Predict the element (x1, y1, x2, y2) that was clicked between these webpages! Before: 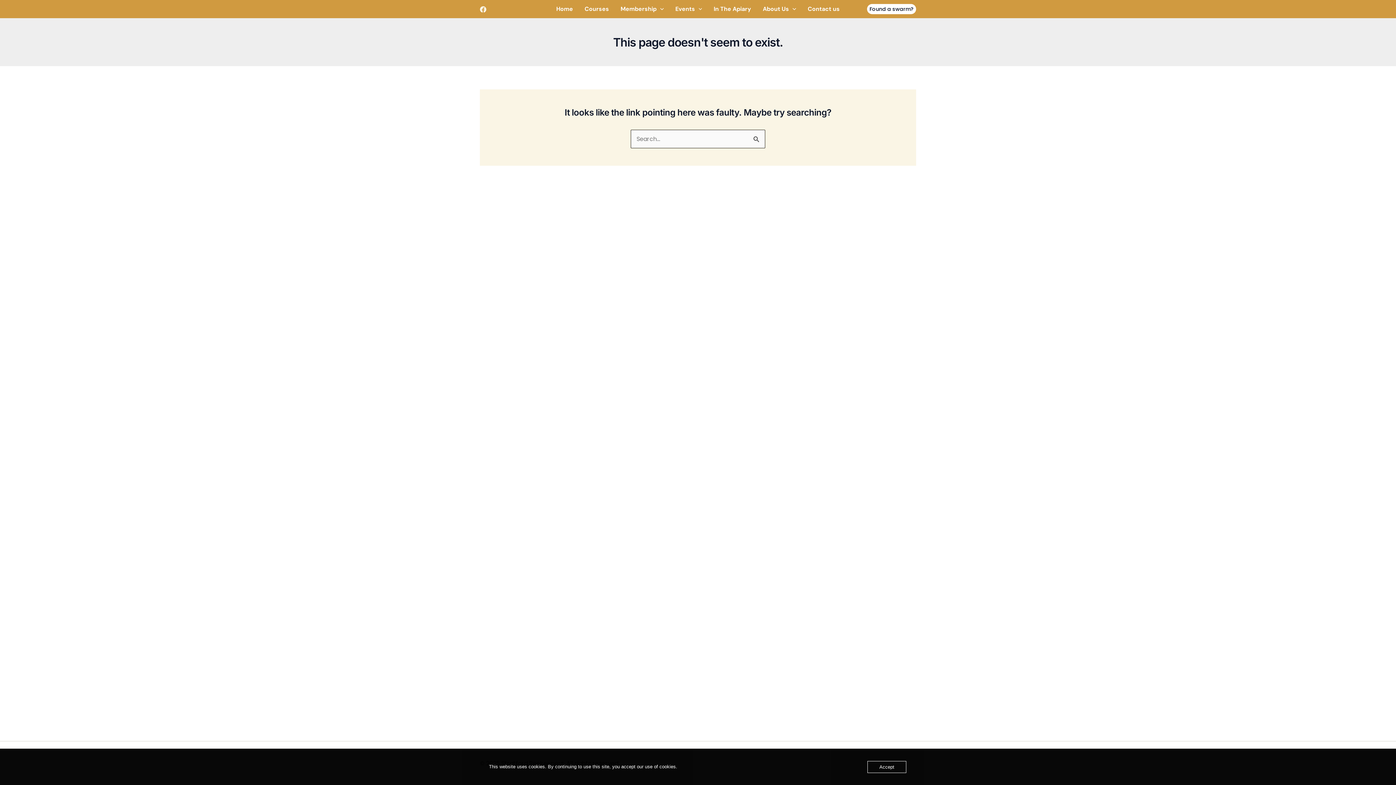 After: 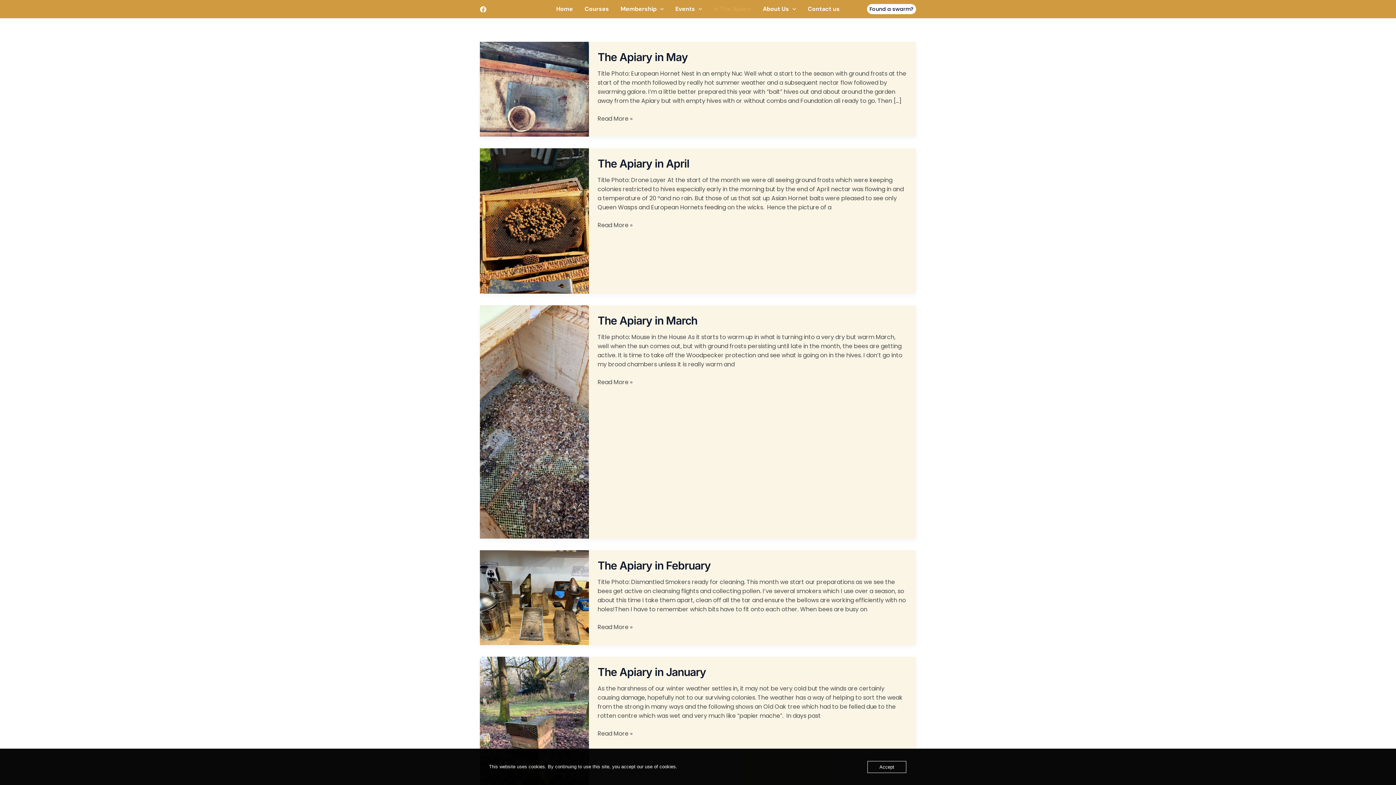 Action: label: In The Apiary bbox: (708, 0, 757, 18)